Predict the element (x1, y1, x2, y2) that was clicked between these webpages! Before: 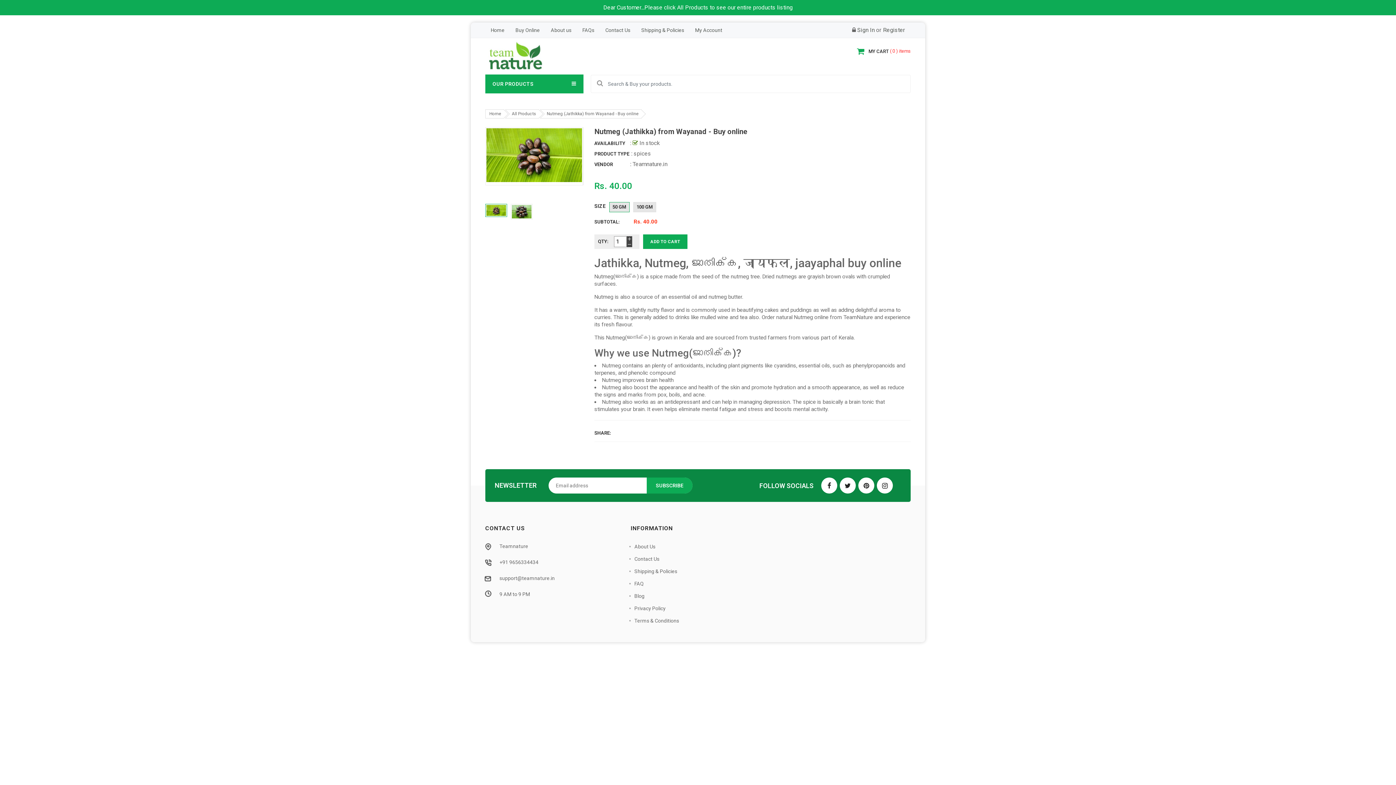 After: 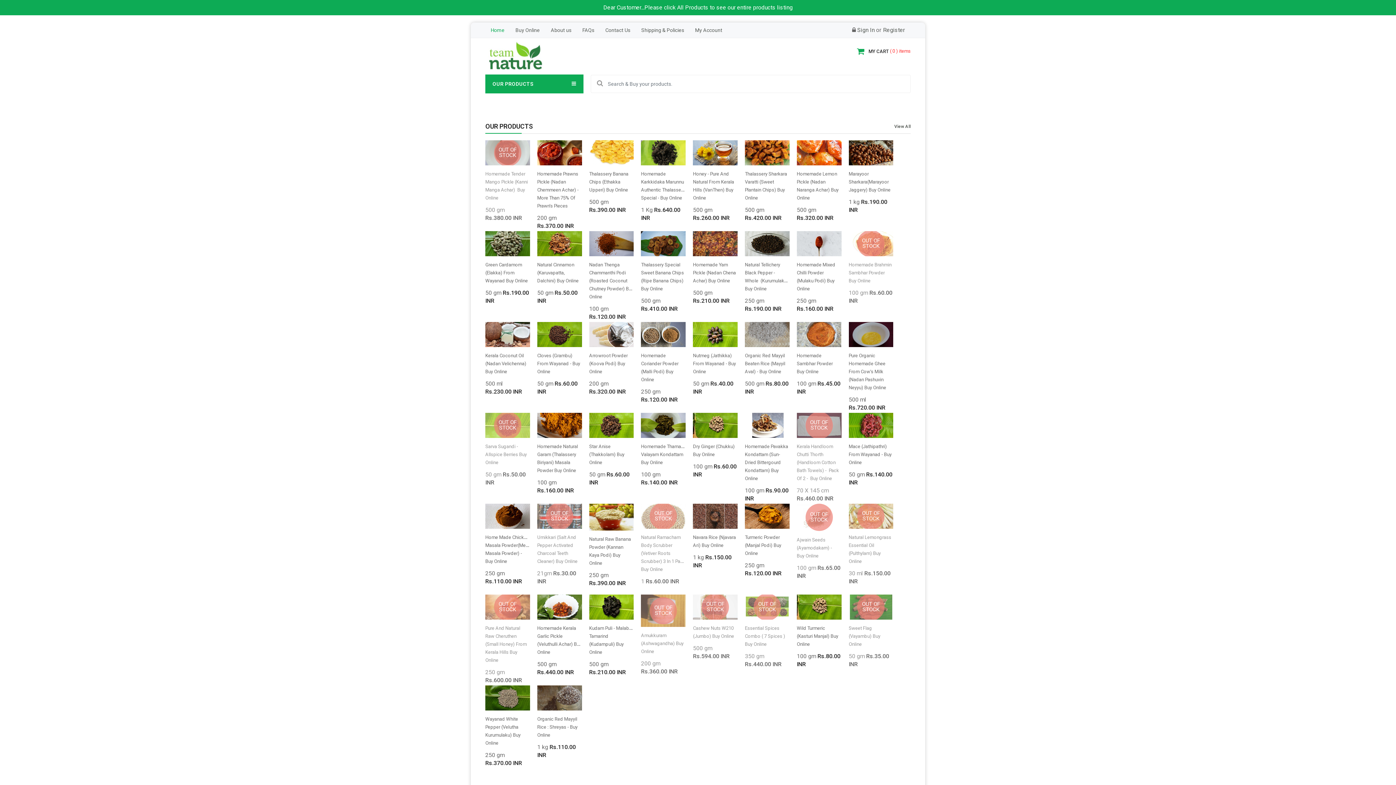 Action: bbox: (485, 23, 510, 37) label: Home